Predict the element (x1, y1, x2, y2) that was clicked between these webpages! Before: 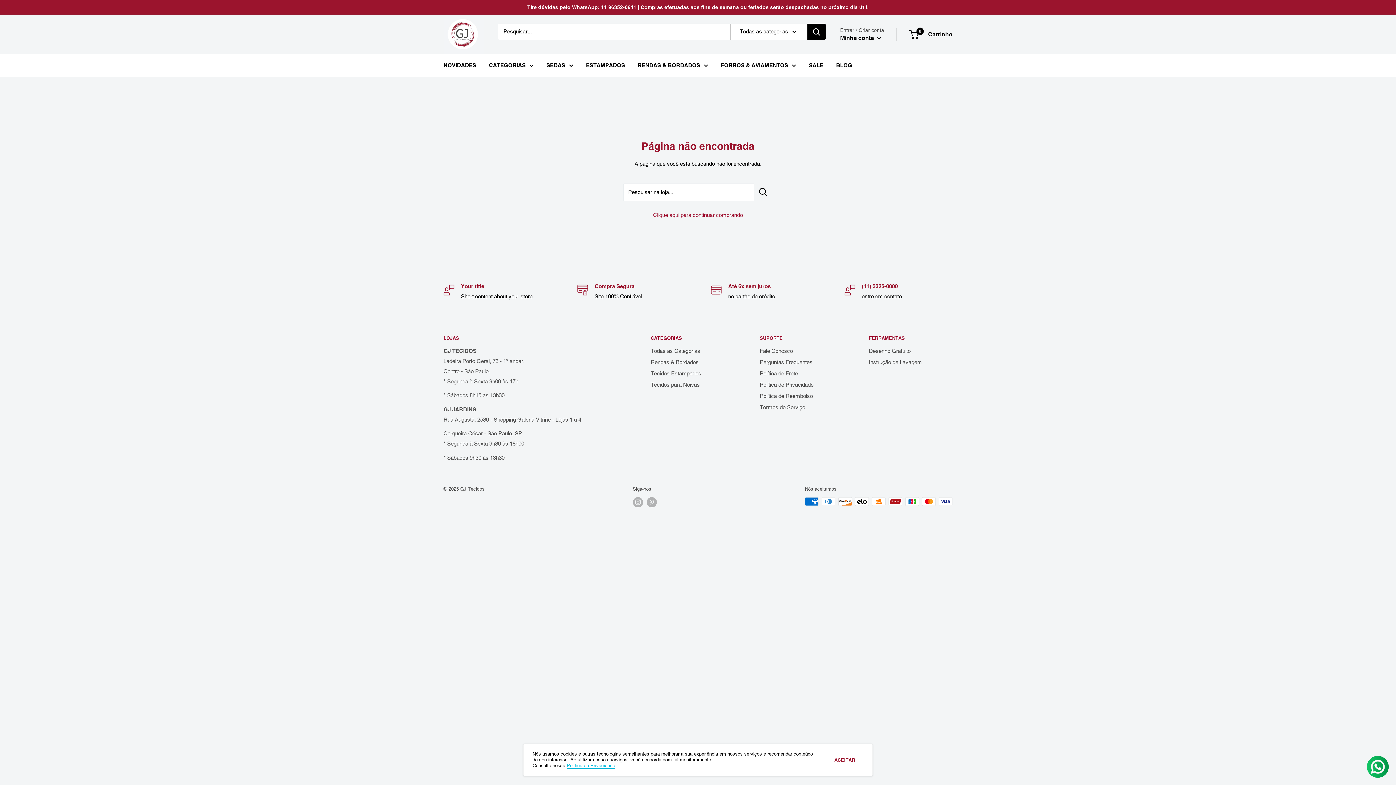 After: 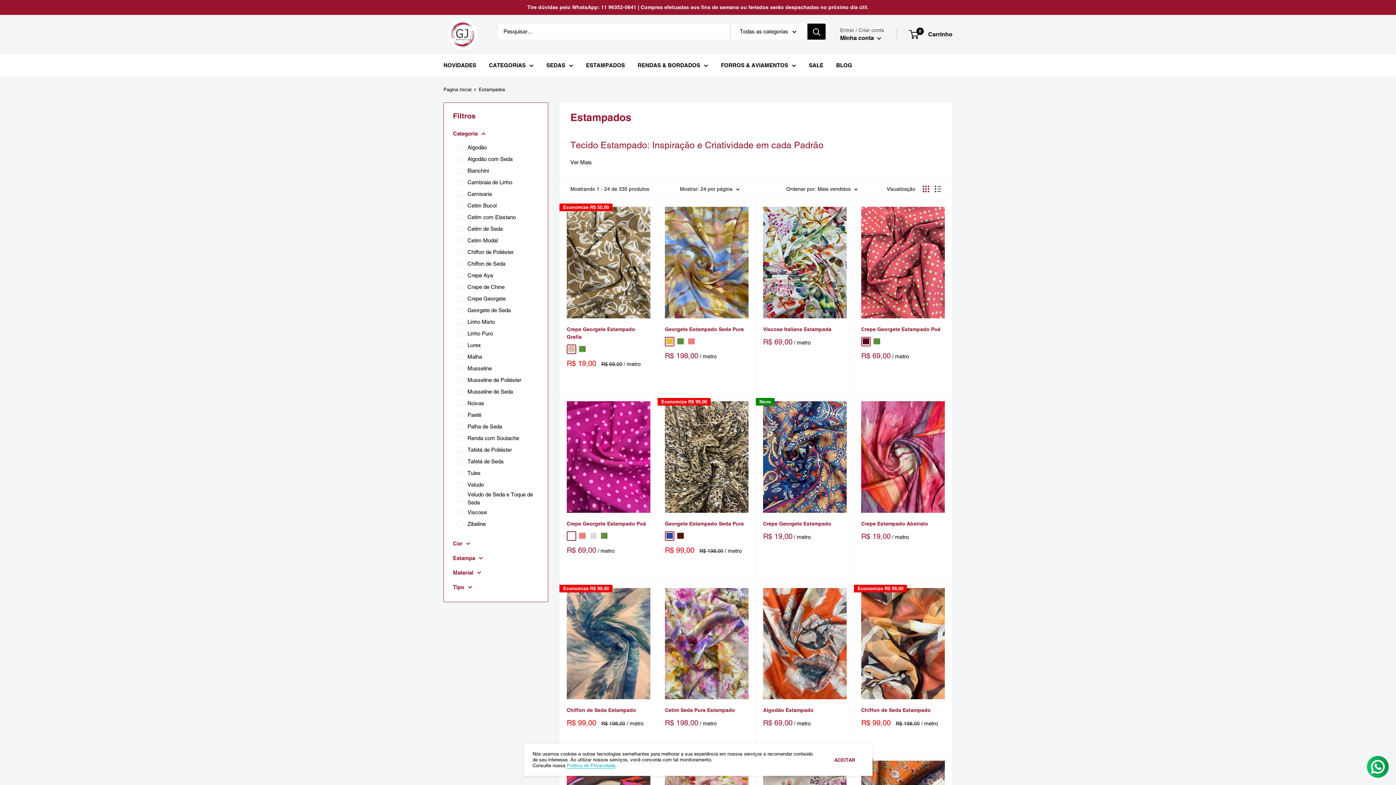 Action: bbox: (650, 367, 734, 379) label: Tecidos Estampados